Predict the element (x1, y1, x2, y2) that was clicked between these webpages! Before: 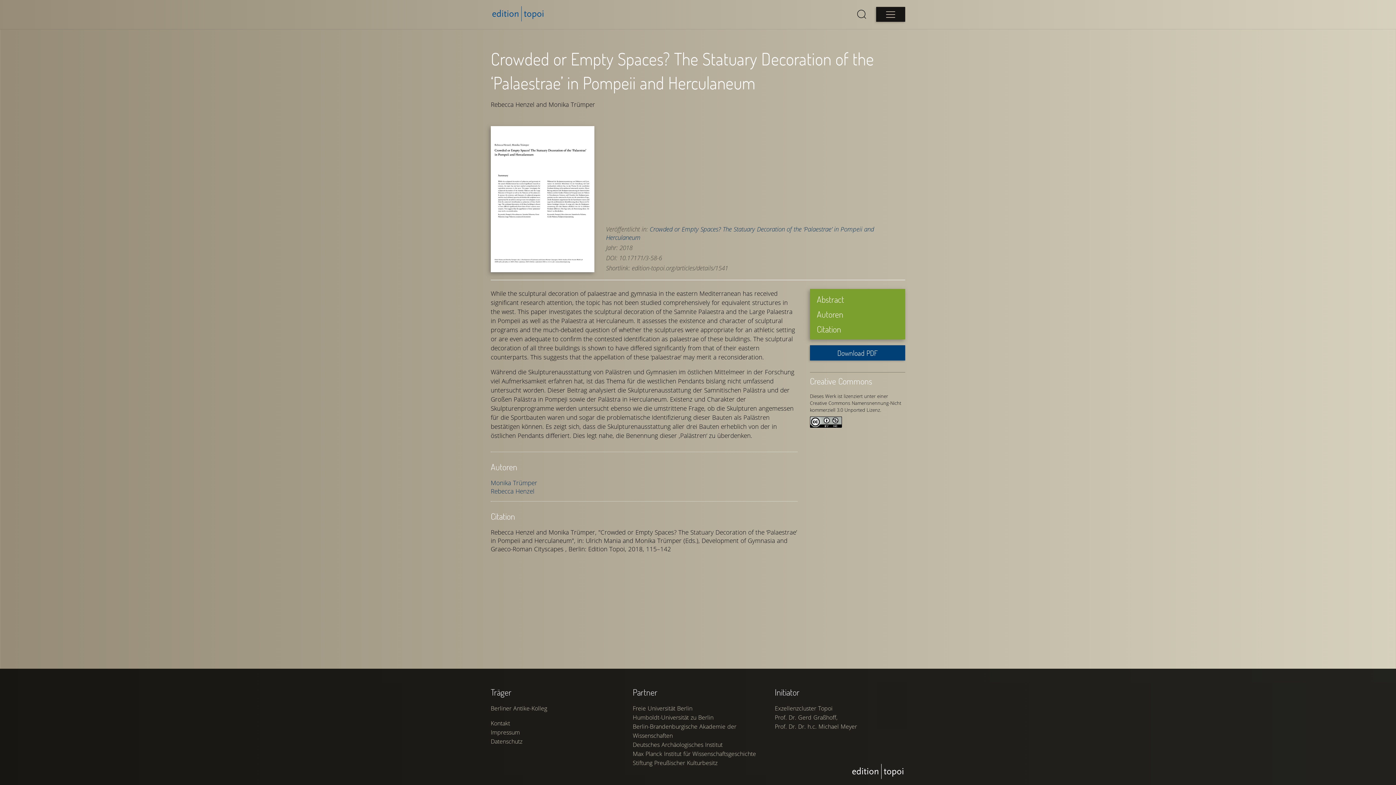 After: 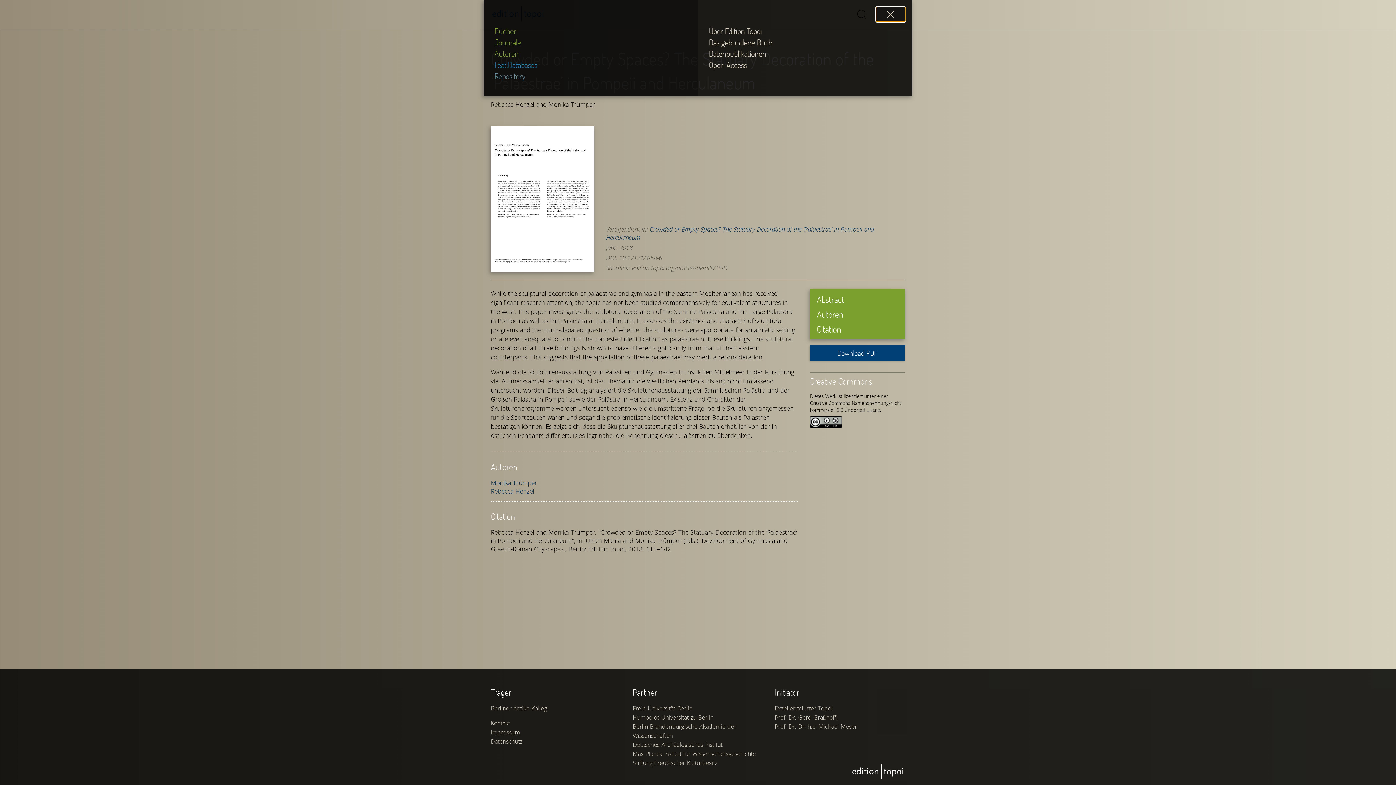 Action: label: Open main menu bbox: (876, 7, 905, 21)